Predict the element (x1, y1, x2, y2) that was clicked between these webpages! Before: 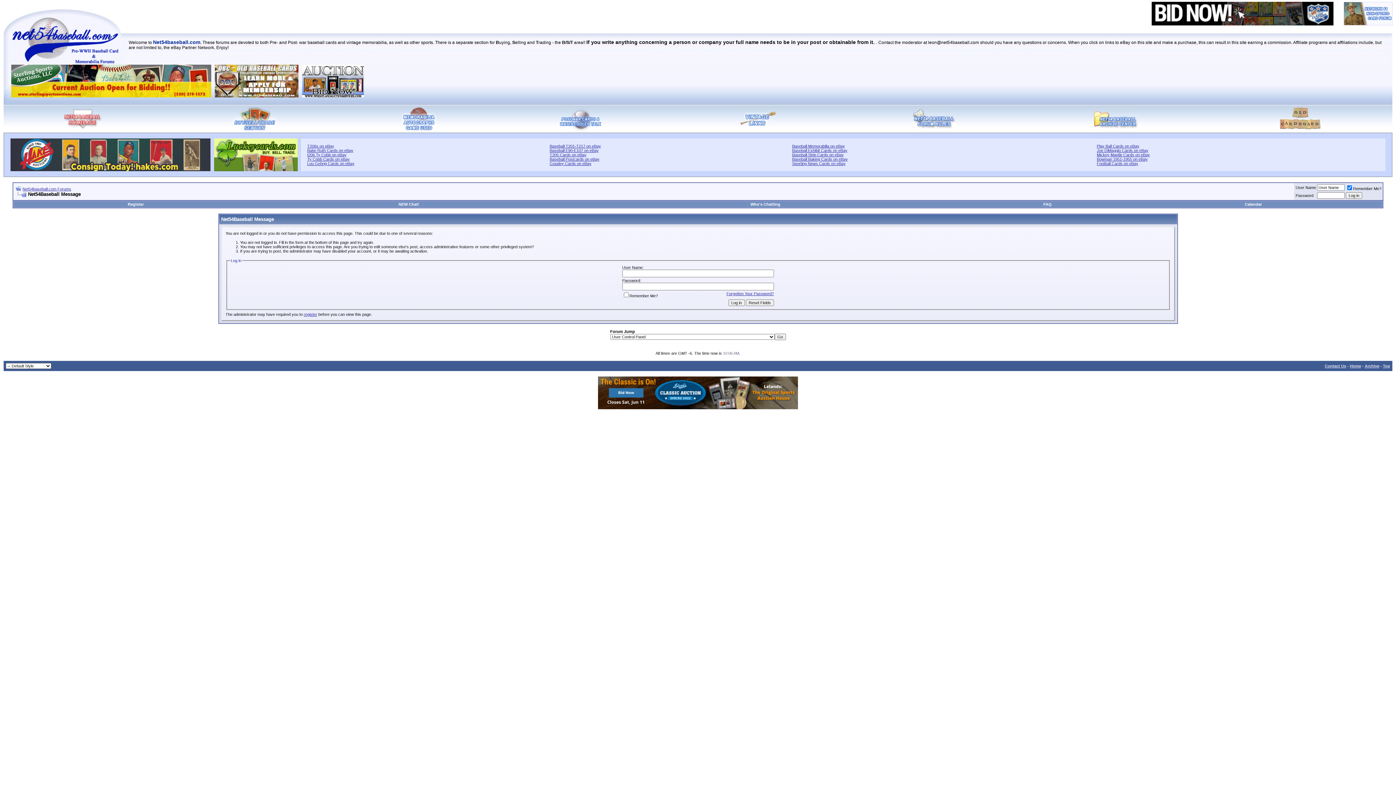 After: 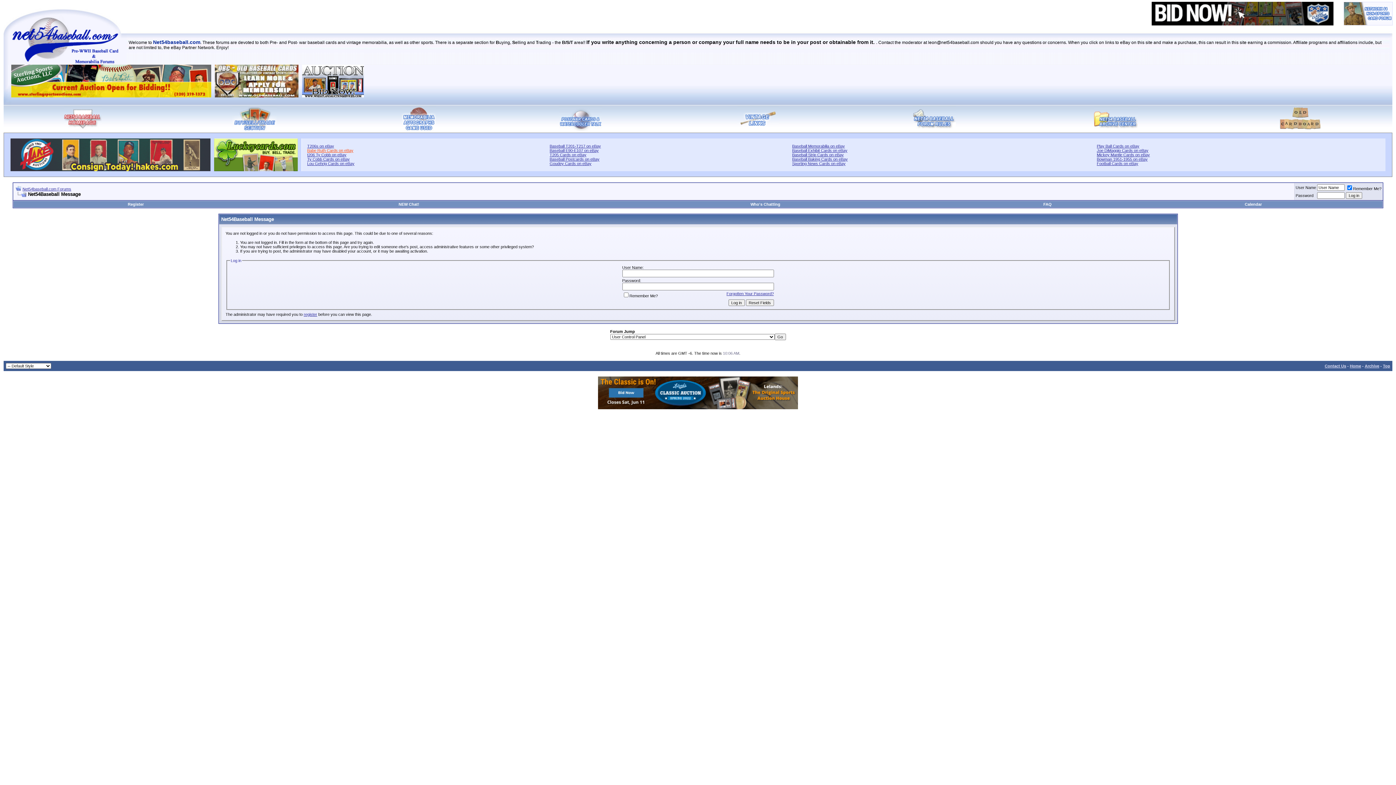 Action: bbox: (307, 148, 353, 152) label: Babe Ruth Cards on eBay